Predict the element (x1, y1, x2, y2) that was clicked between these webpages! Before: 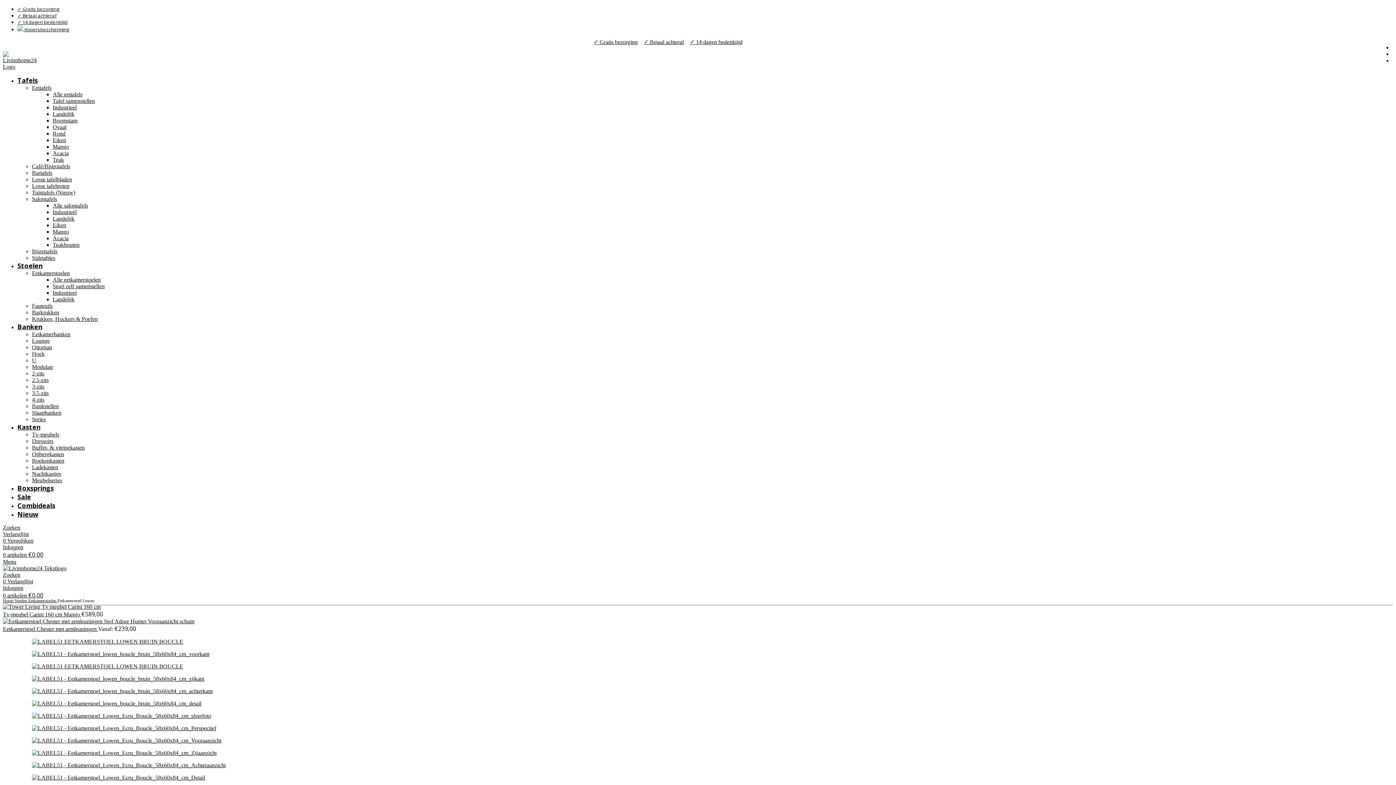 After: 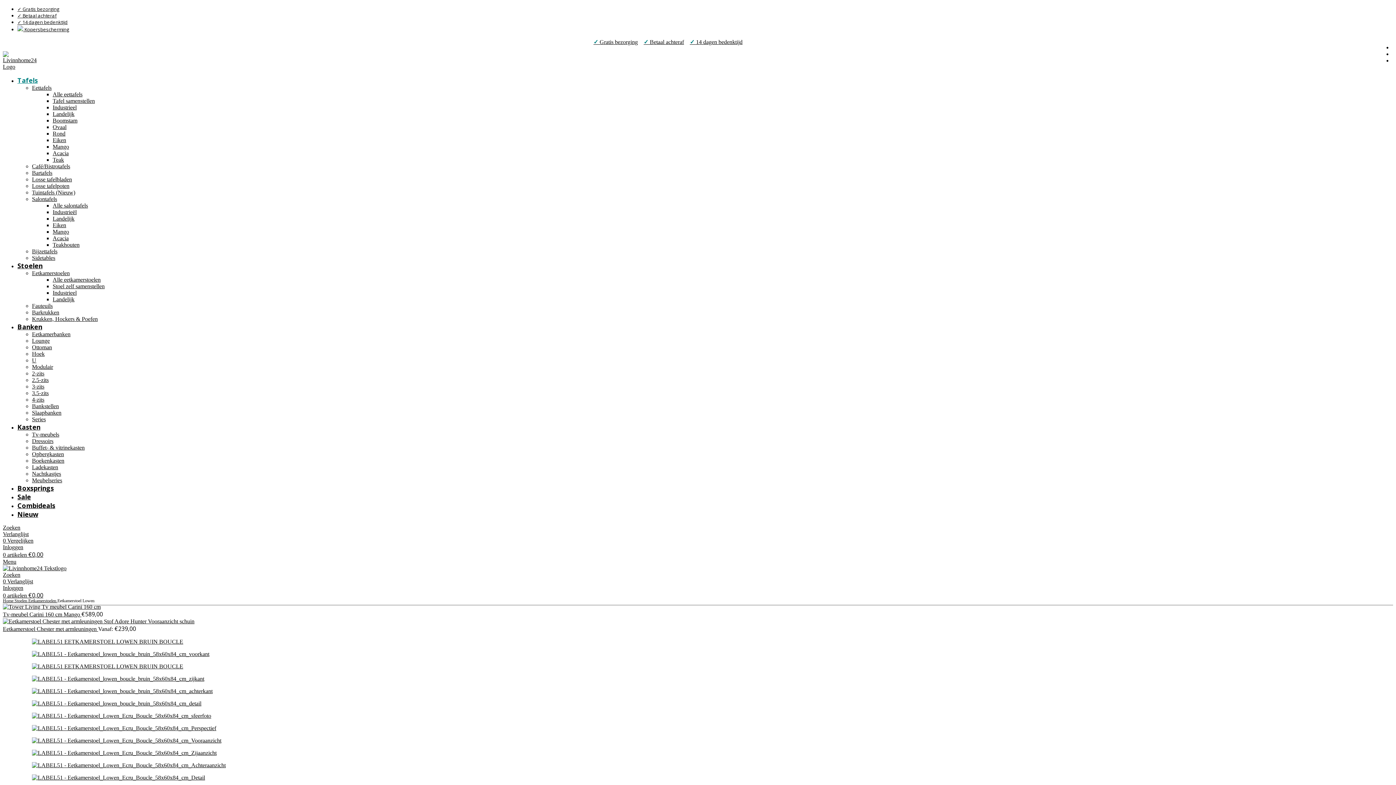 Action: bbox: (17, 76, 37, 84) label: Tafels